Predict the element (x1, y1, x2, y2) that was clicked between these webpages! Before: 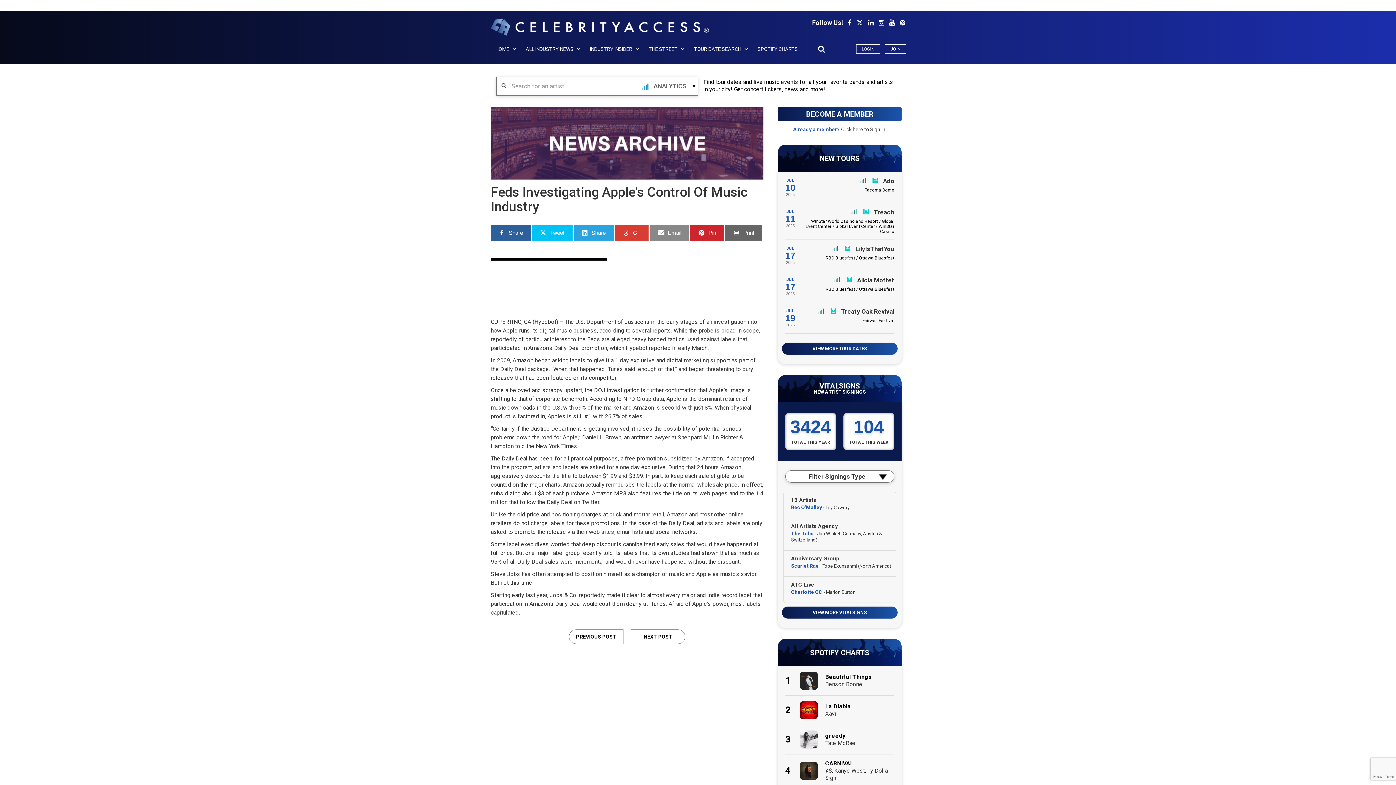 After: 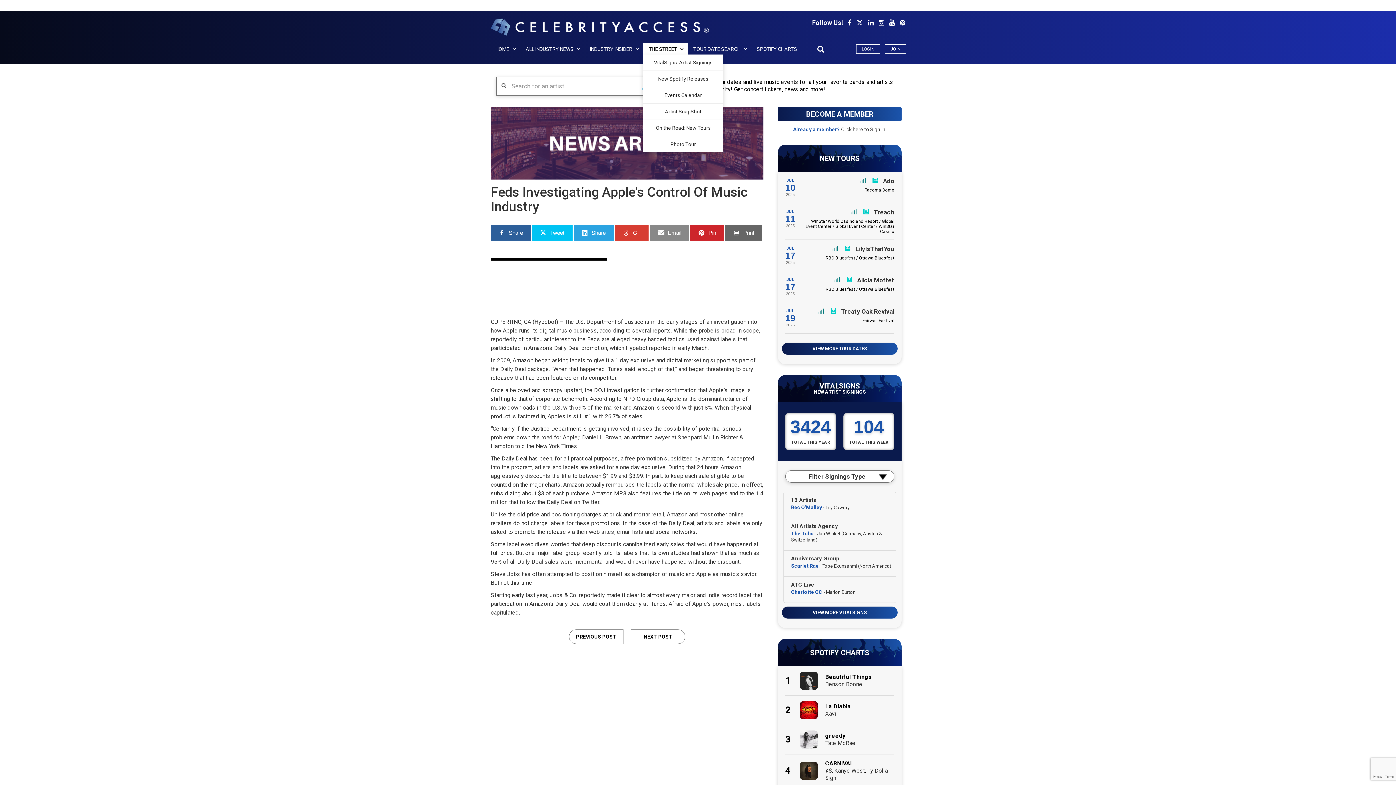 Action: label: THE STREET bbox: (643, 43, 688, 54)